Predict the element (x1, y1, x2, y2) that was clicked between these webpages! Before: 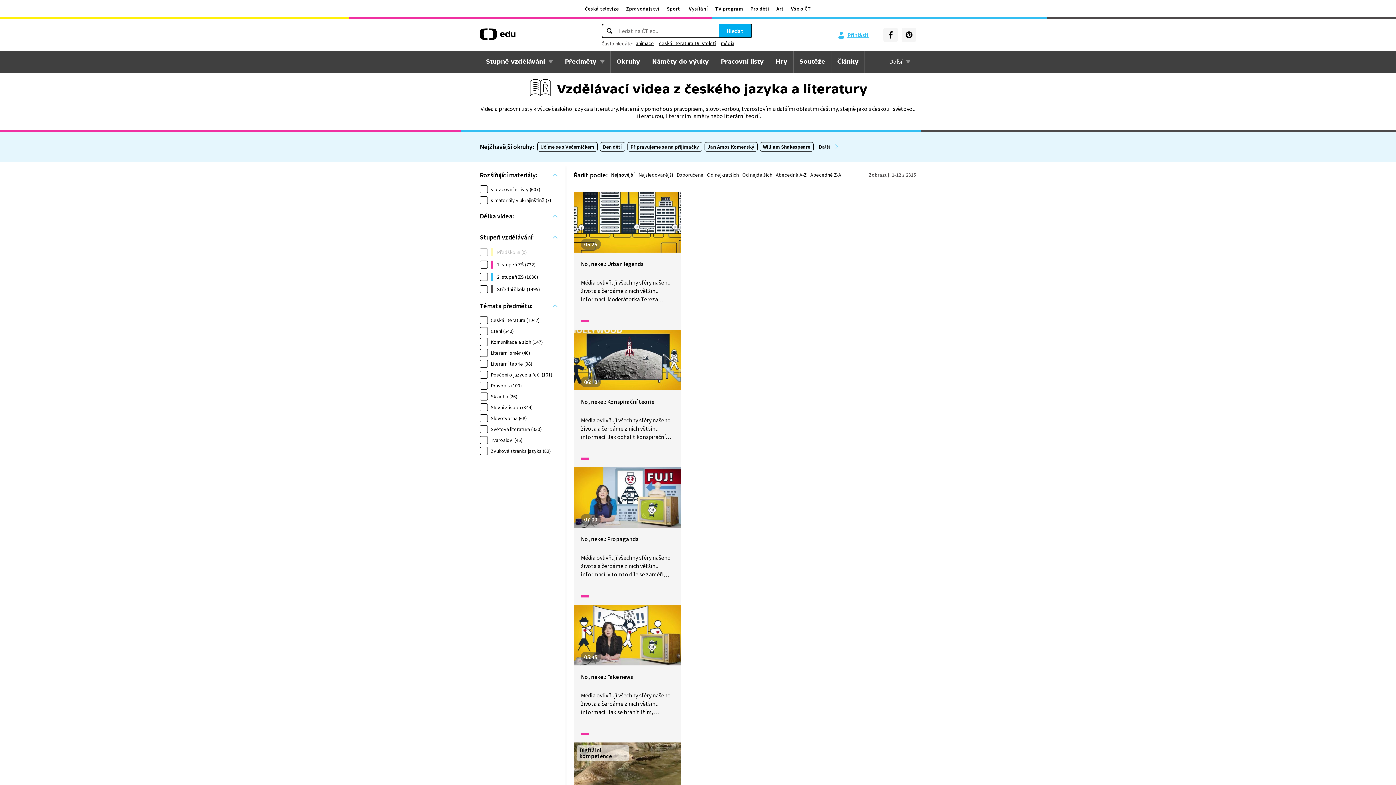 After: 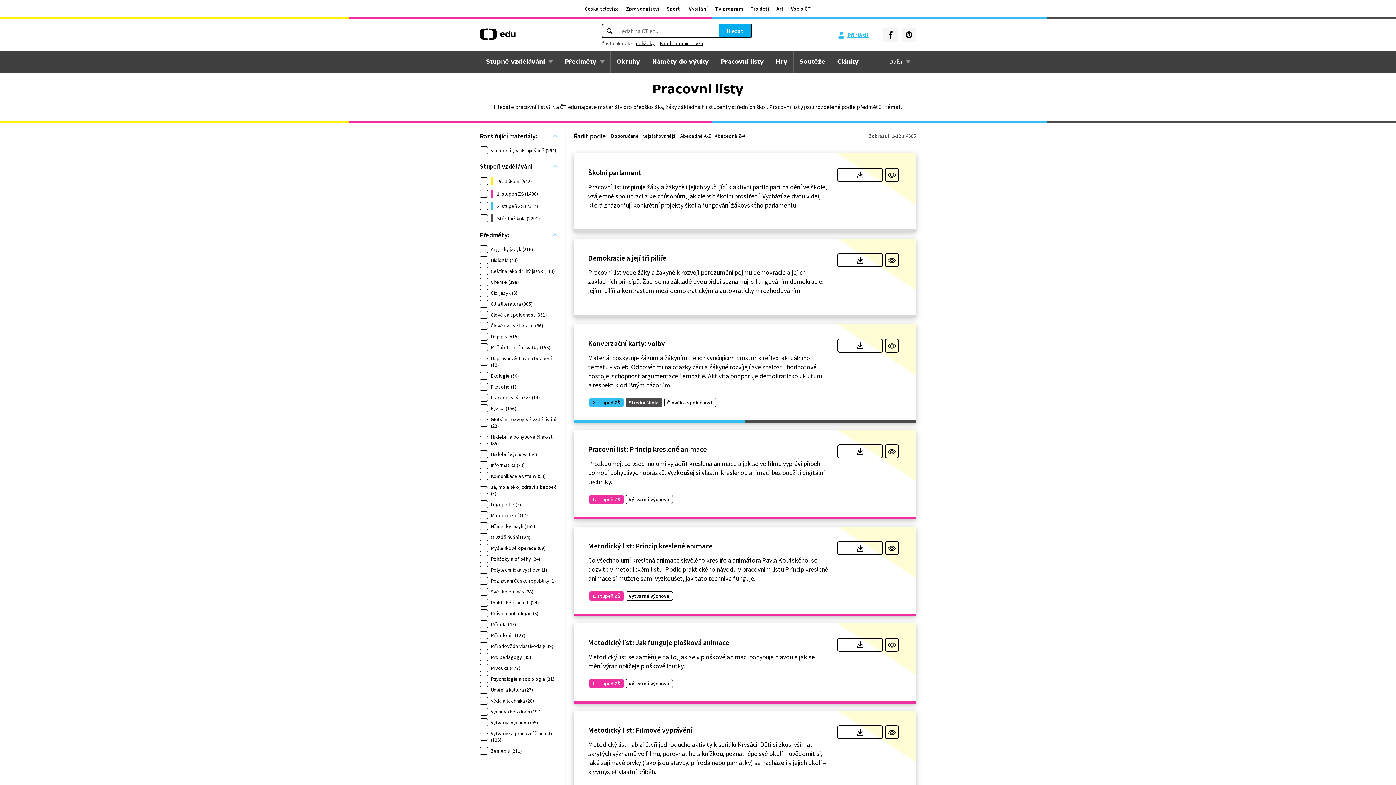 Action: bbox: (715, 50, 769, 72) label: Pracovní listy